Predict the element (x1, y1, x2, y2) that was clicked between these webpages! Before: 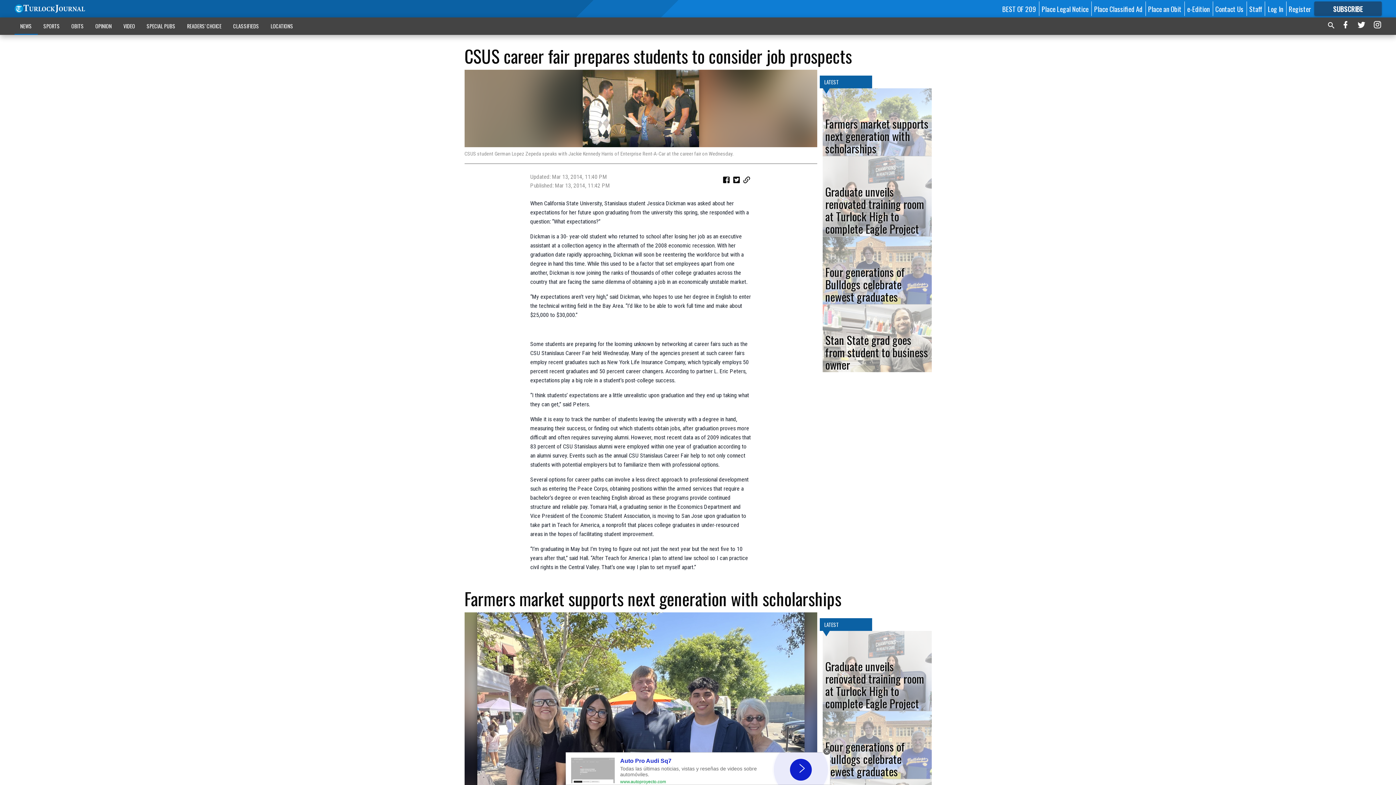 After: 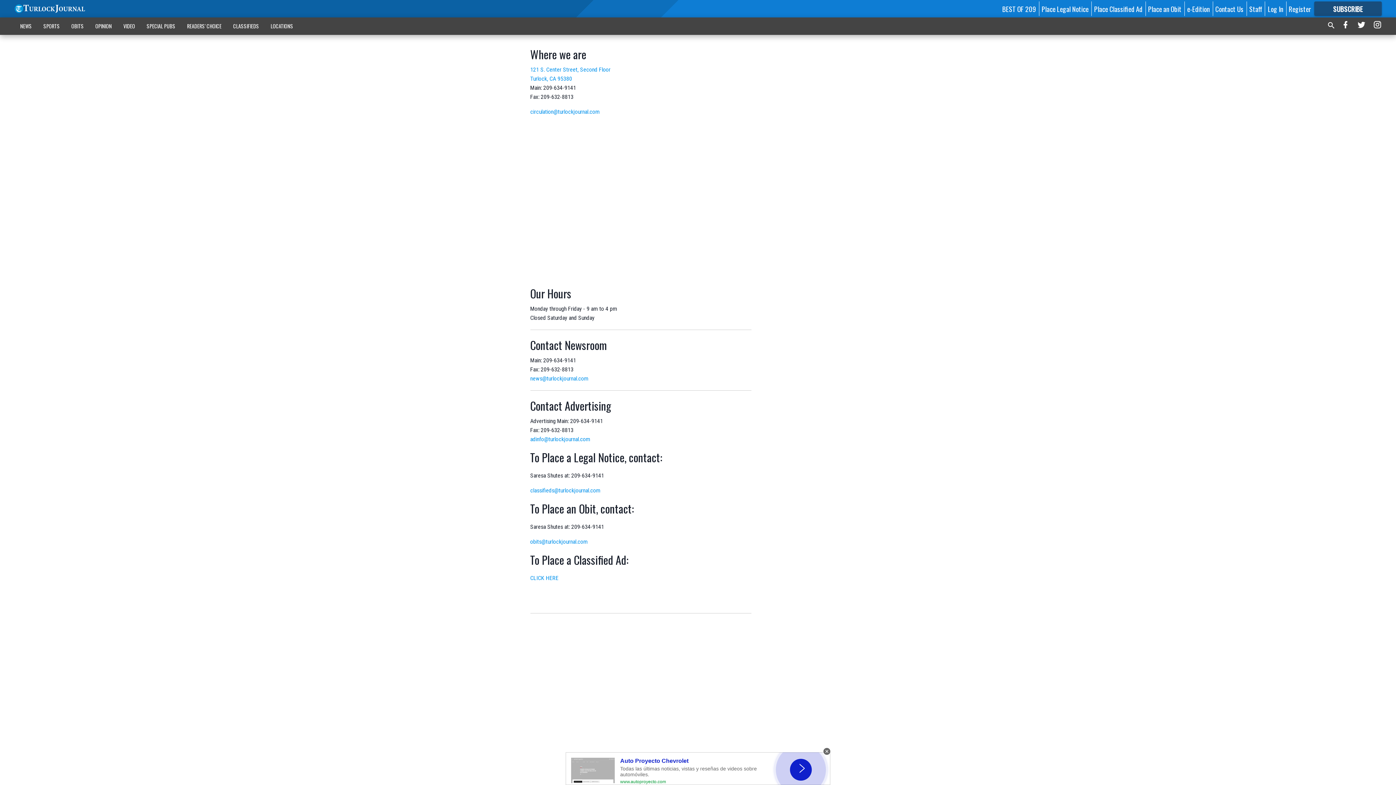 Action: label: Contact Us bbox: (1215, 3, 1243, 13)